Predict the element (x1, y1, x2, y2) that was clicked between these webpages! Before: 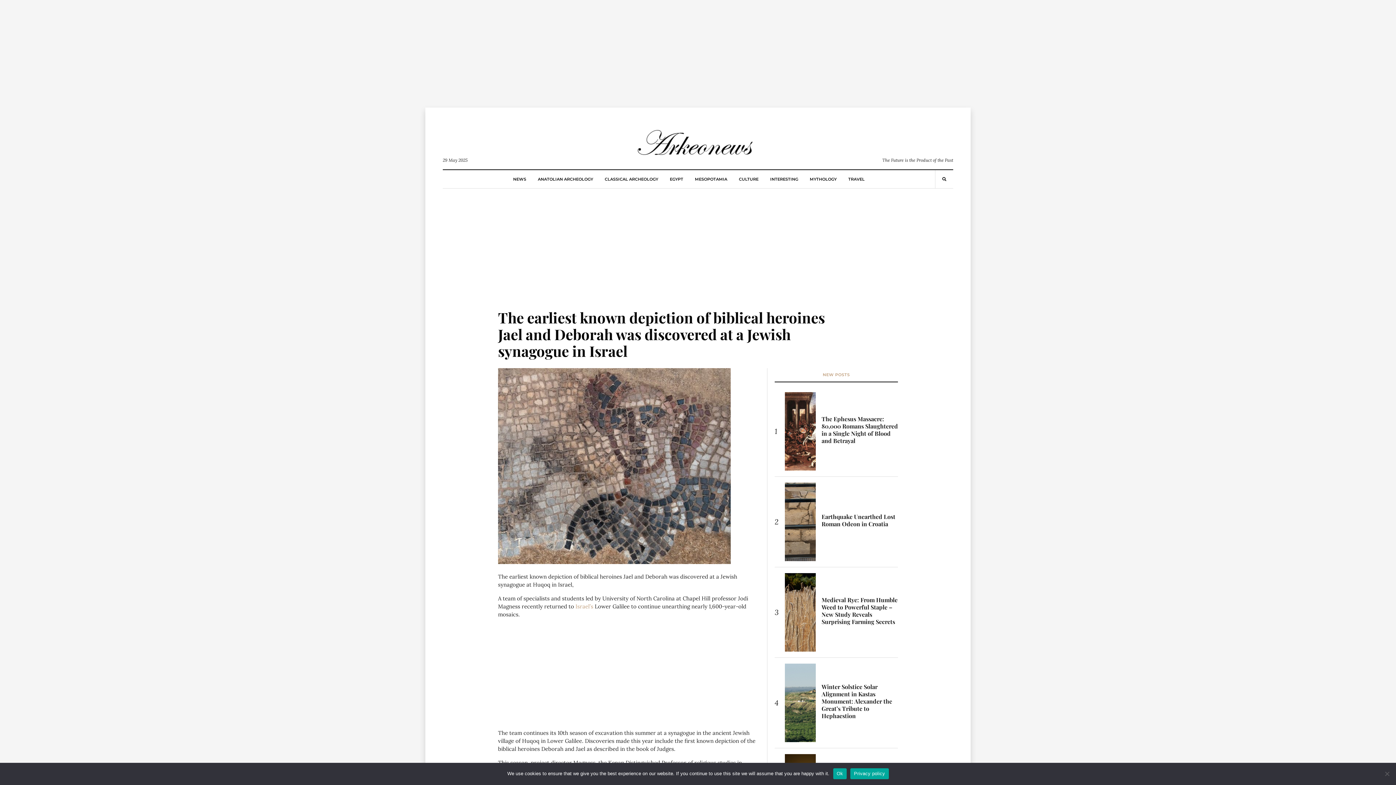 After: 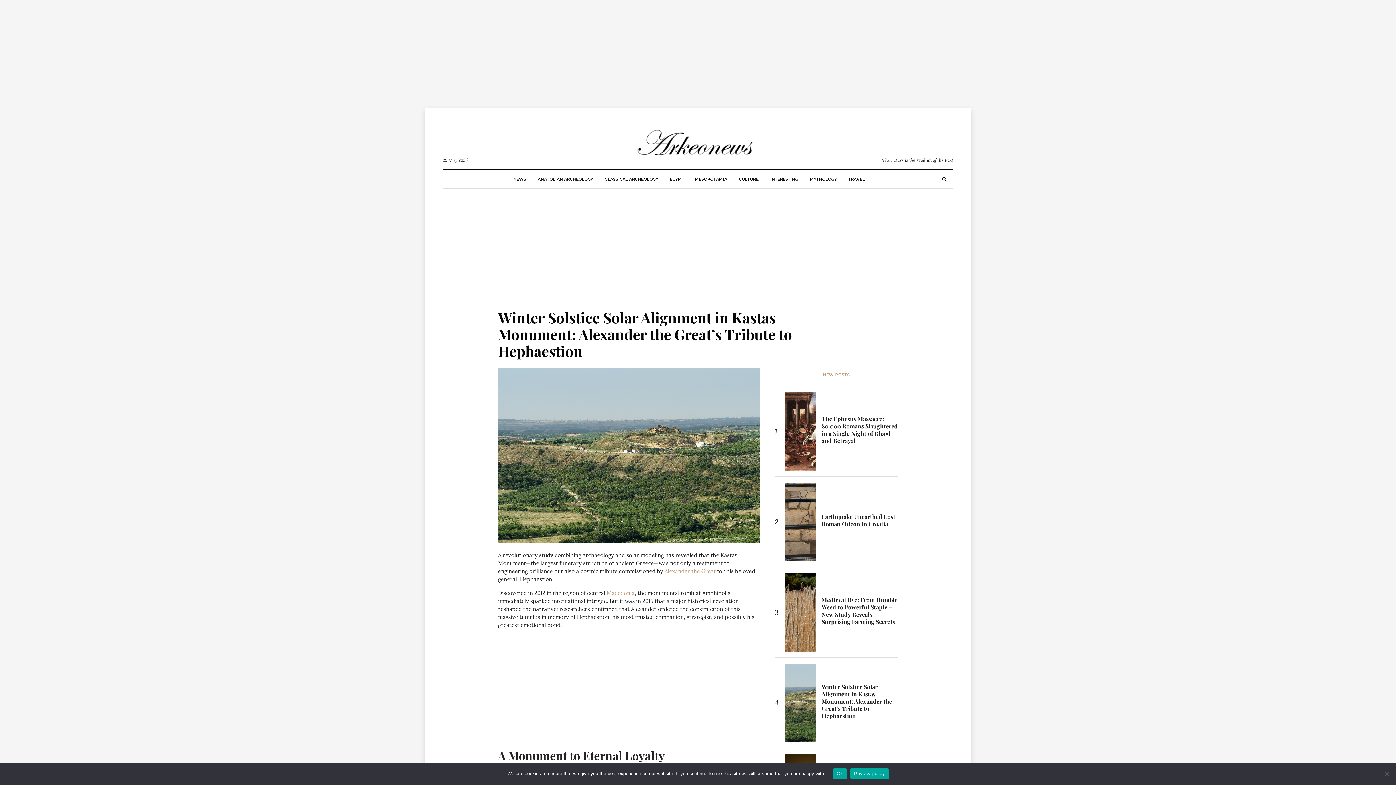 Action: bbox: (785, 663, 816, 742)